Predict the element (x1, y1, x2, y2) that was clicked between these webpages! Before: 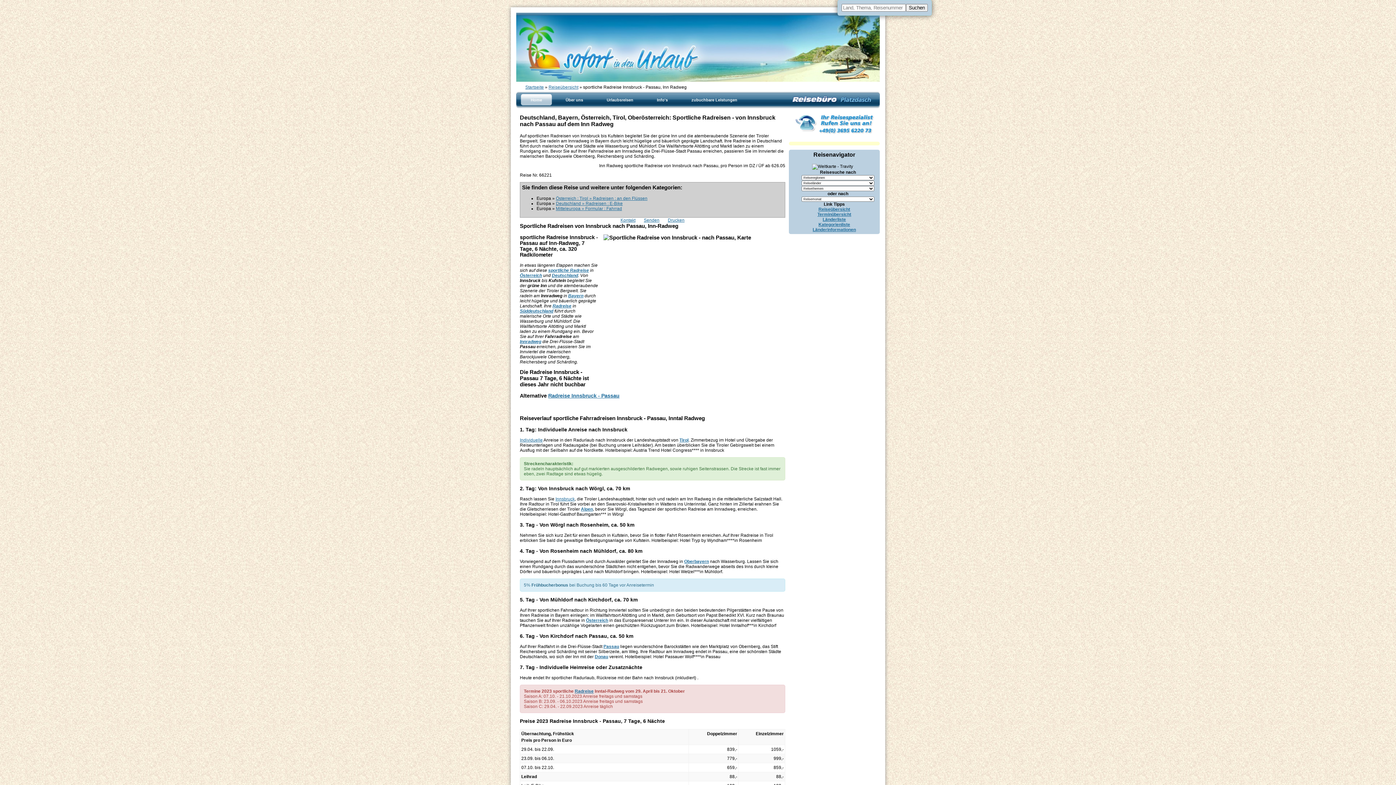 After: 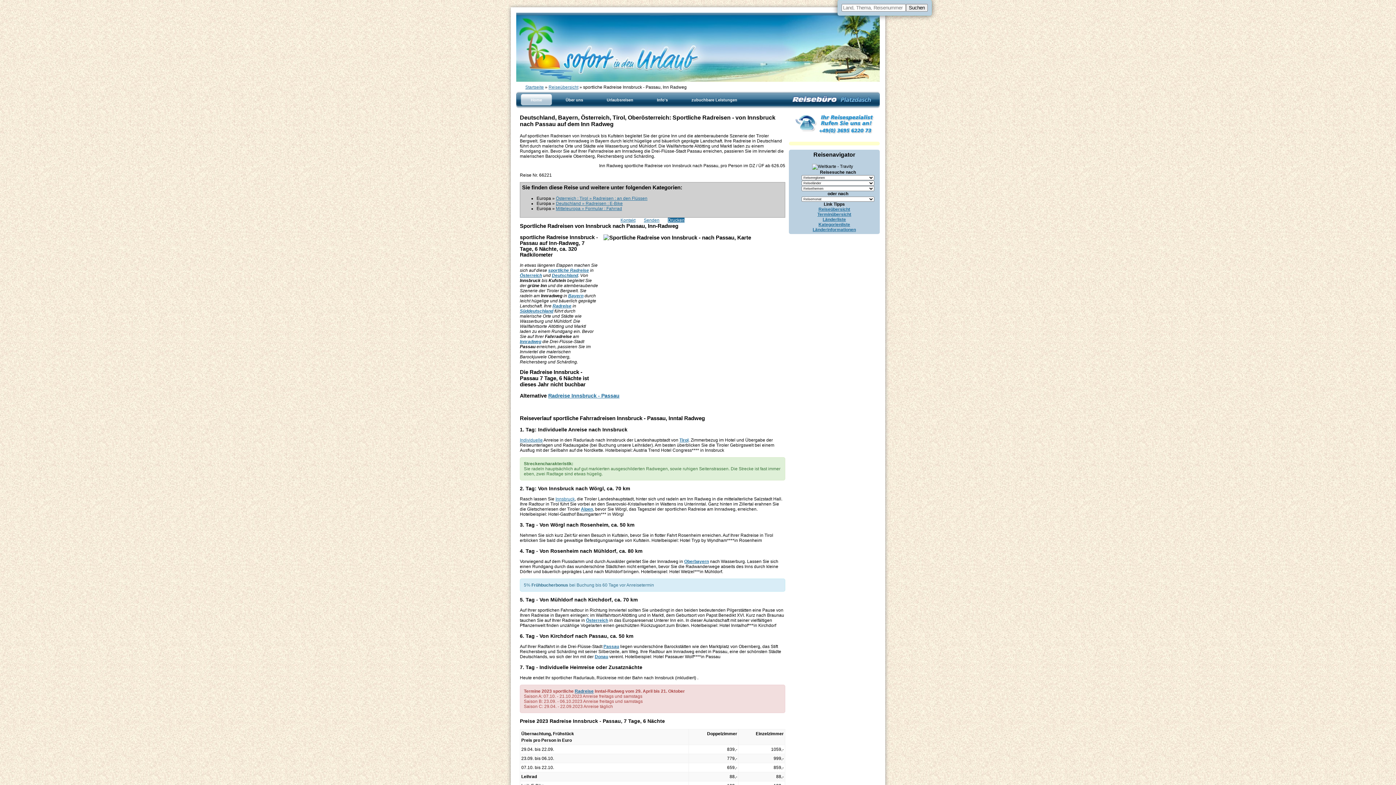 Action: bbox: (668, 217, 684, 222) label: Drucken